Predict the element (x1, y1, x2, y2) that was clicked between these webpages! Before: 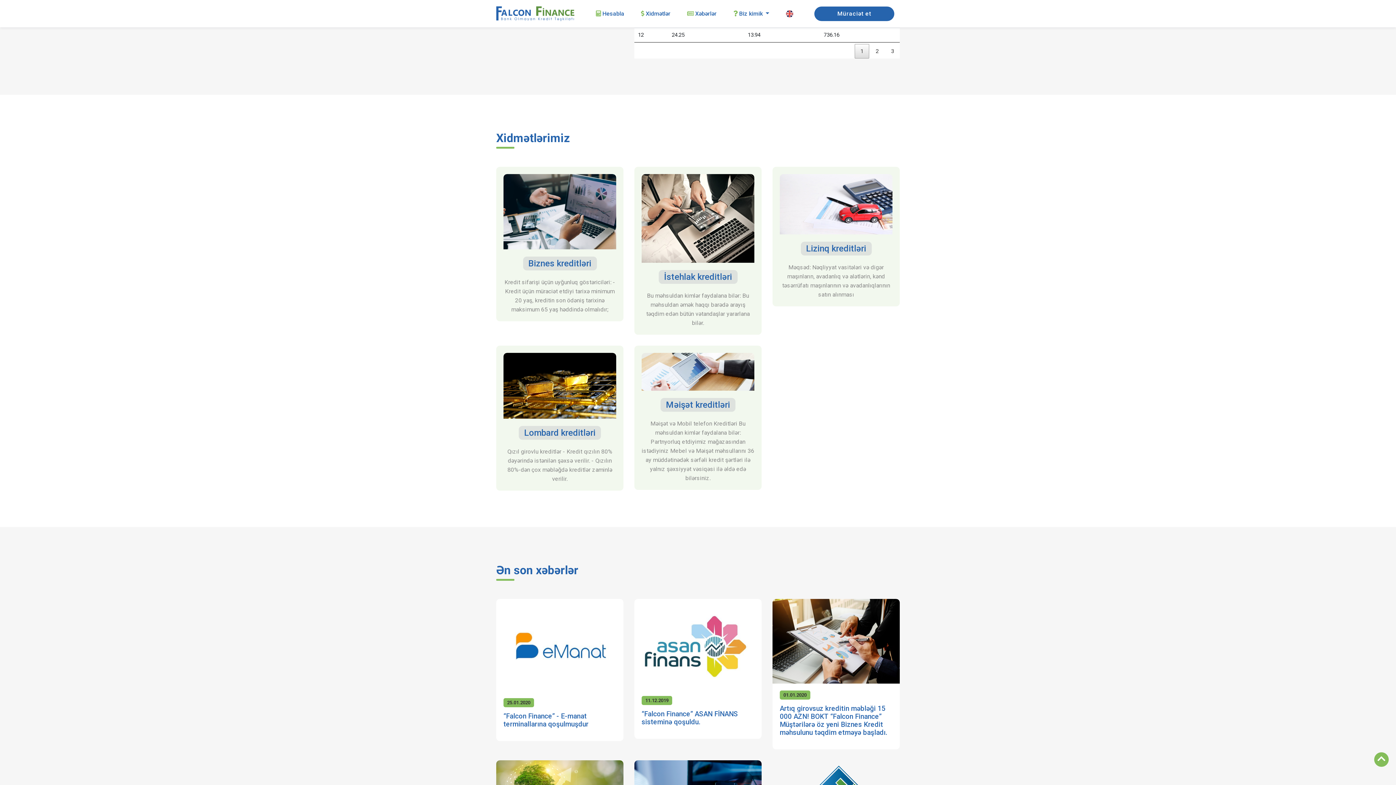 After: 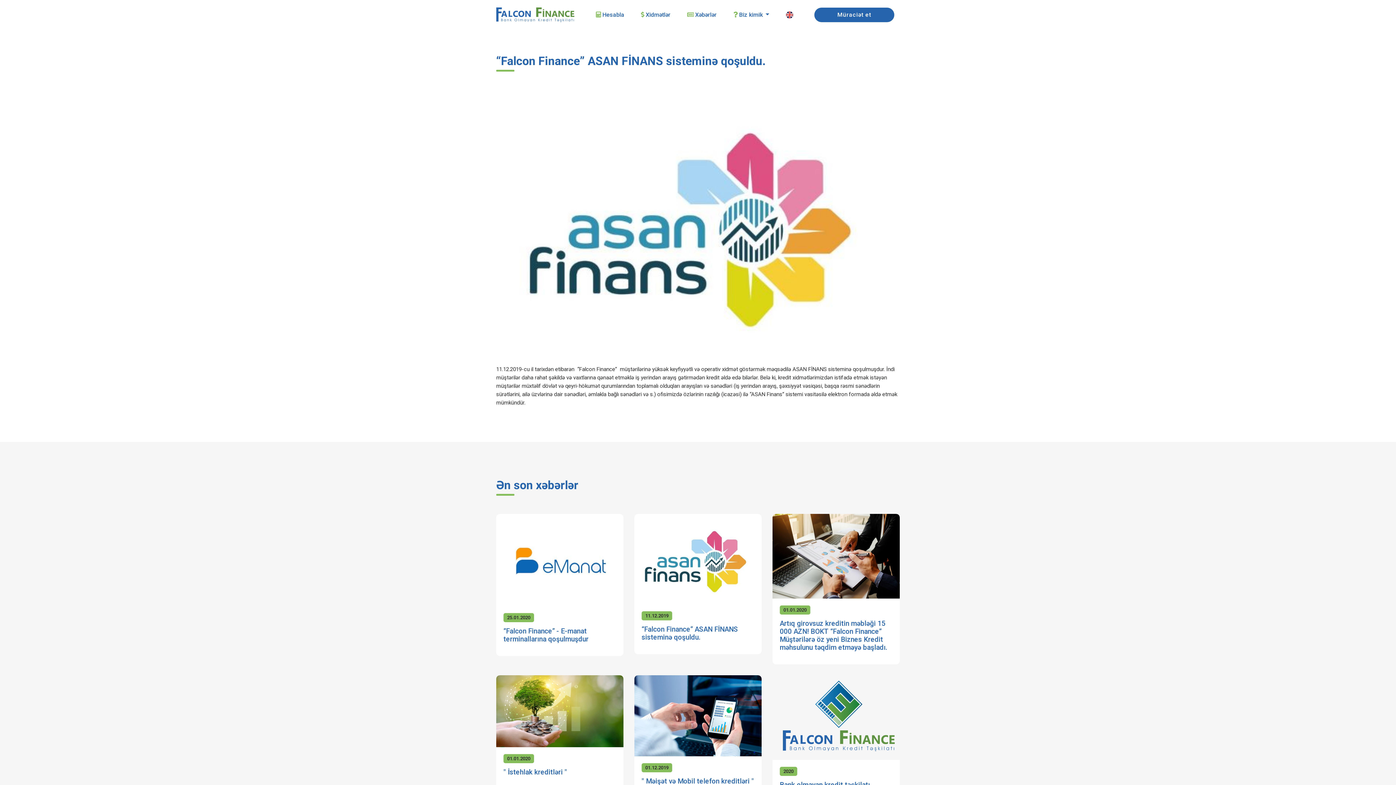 Action: bbox: (634, 599, 761, 739) label: 11.12.2019
“Falcon Finance” ASAN FİNANS sisteminə qoşuldu.